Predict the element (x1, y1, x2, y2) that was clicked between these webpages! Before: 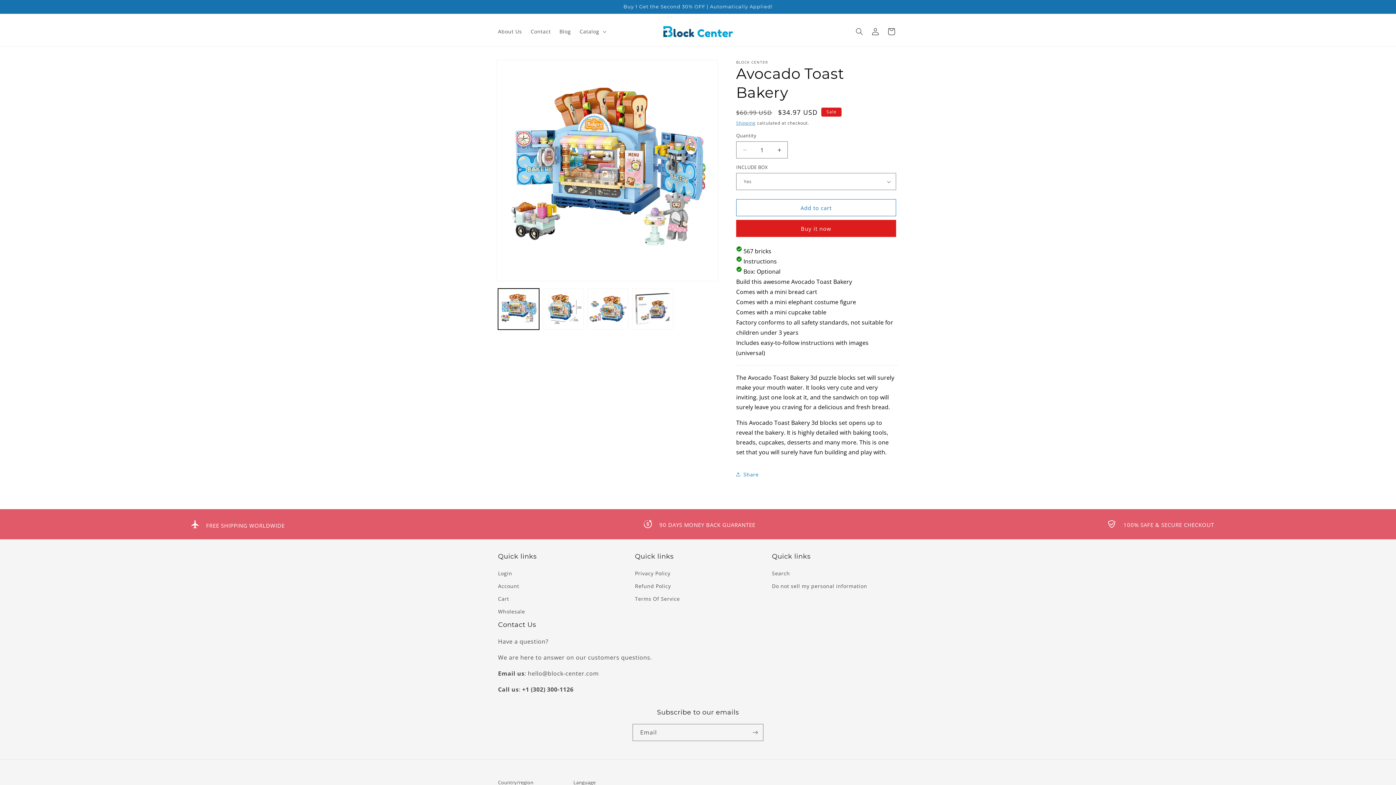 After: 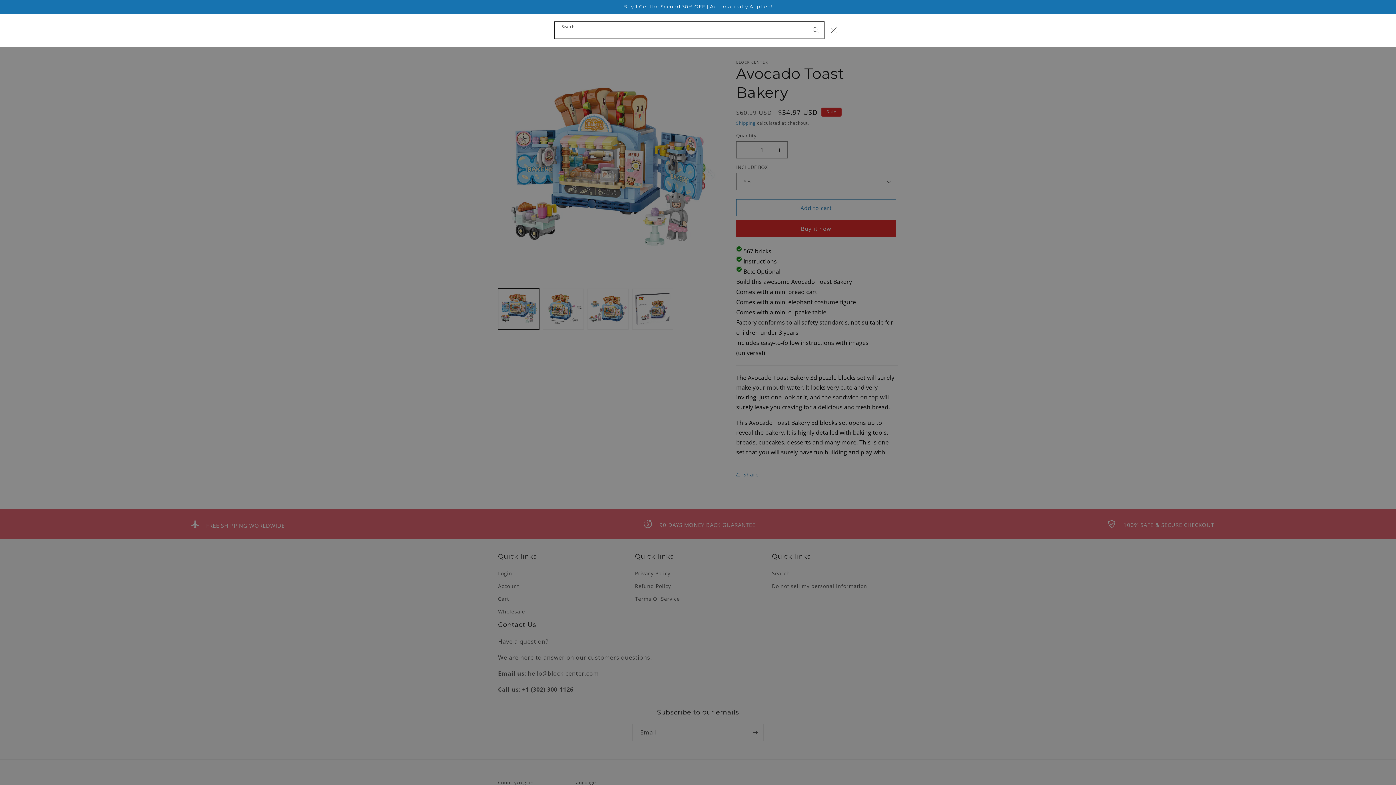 Action: label: Search bbox: (851, 23, 867, 39)